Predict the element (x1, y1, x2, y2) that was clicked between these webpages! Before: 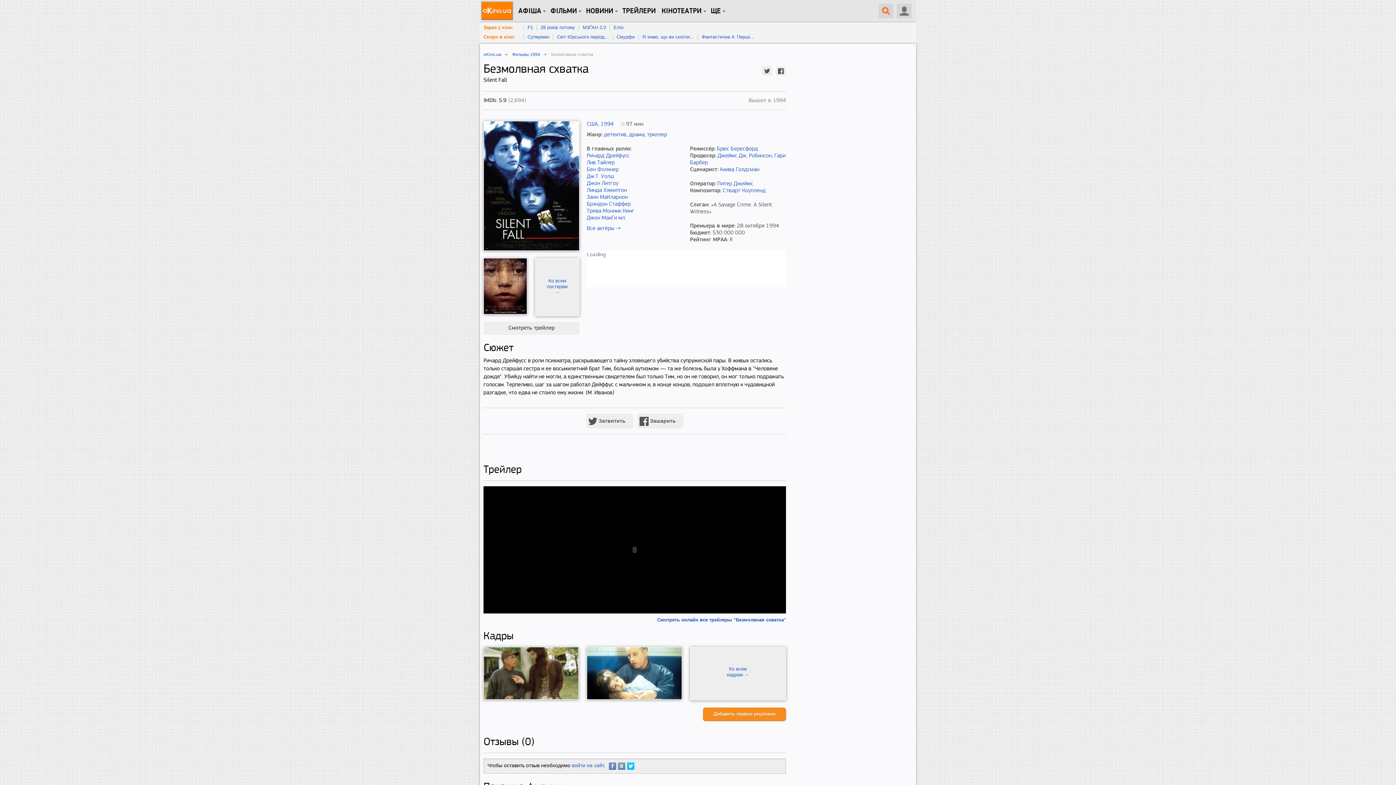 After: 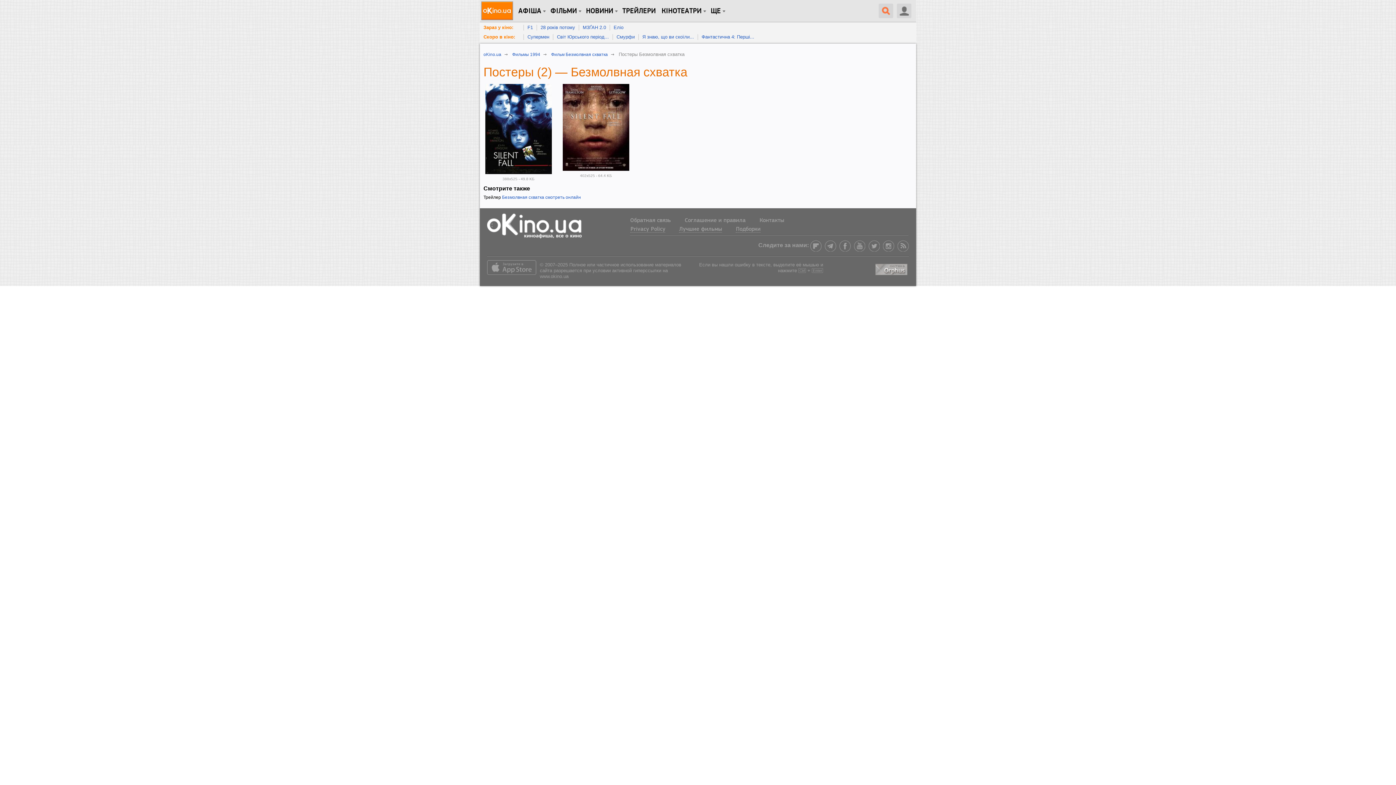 Action: bbox: (535, 258, 579, 316) label: Ко всем
постерам
→